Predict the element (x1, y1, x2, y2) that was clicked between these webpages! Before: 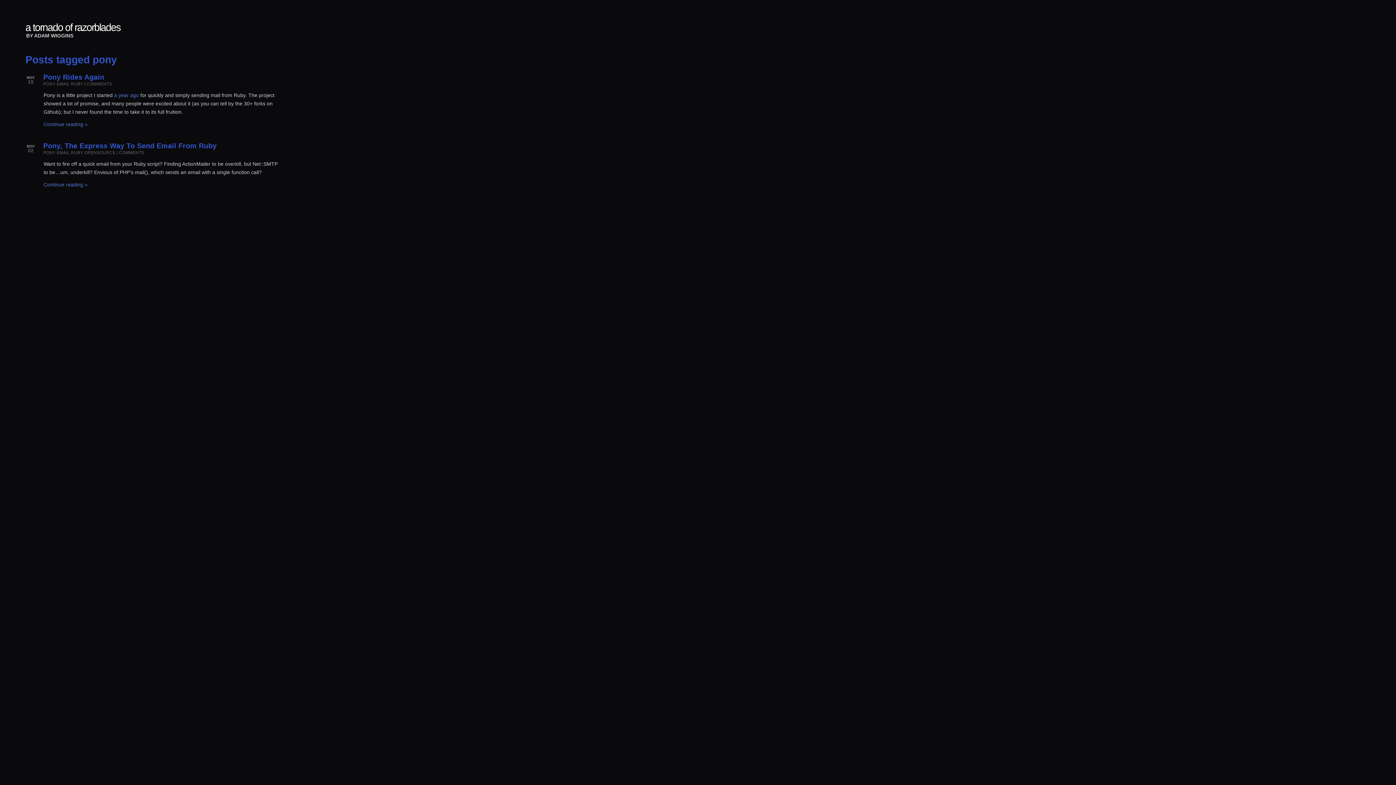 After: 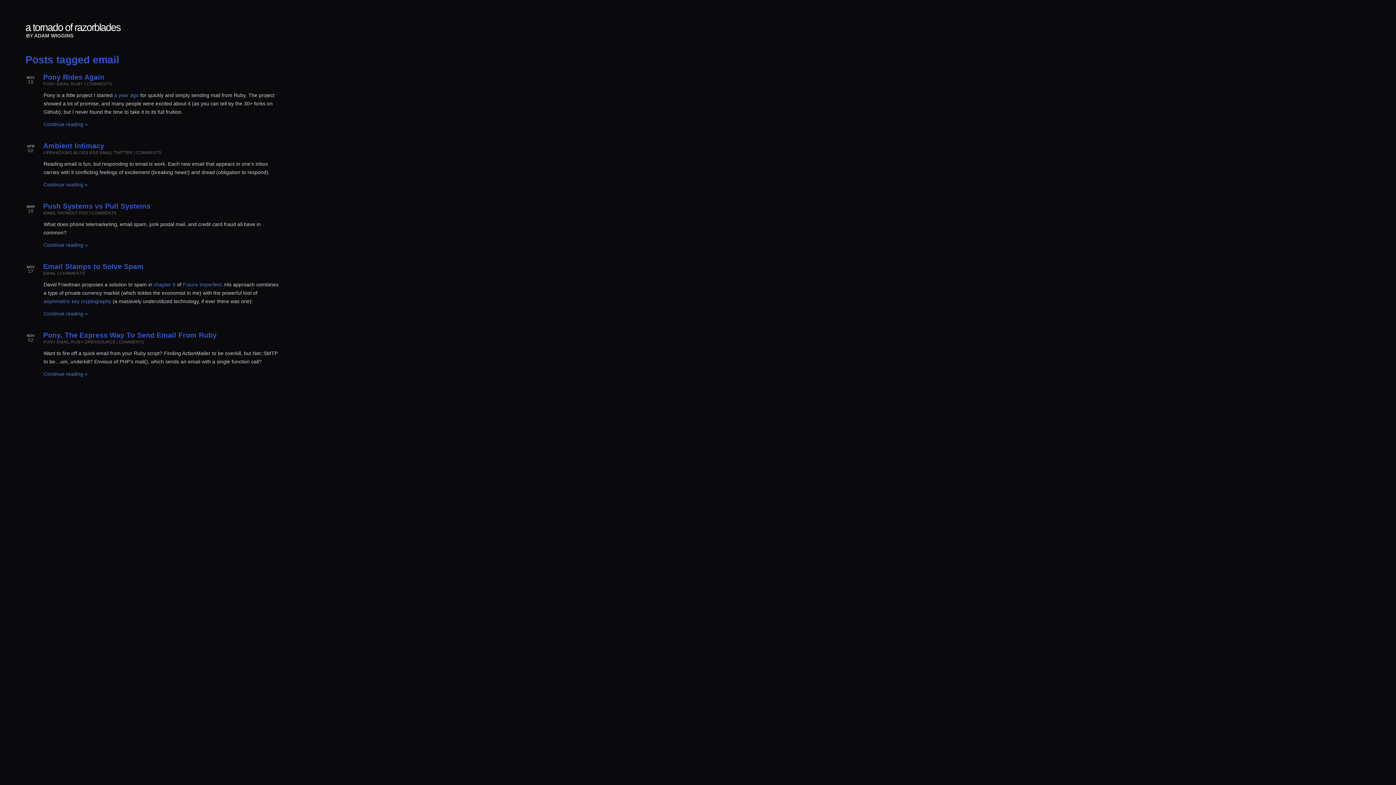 Action: bbox: (56, 81, 69, 86) label: EMAIL